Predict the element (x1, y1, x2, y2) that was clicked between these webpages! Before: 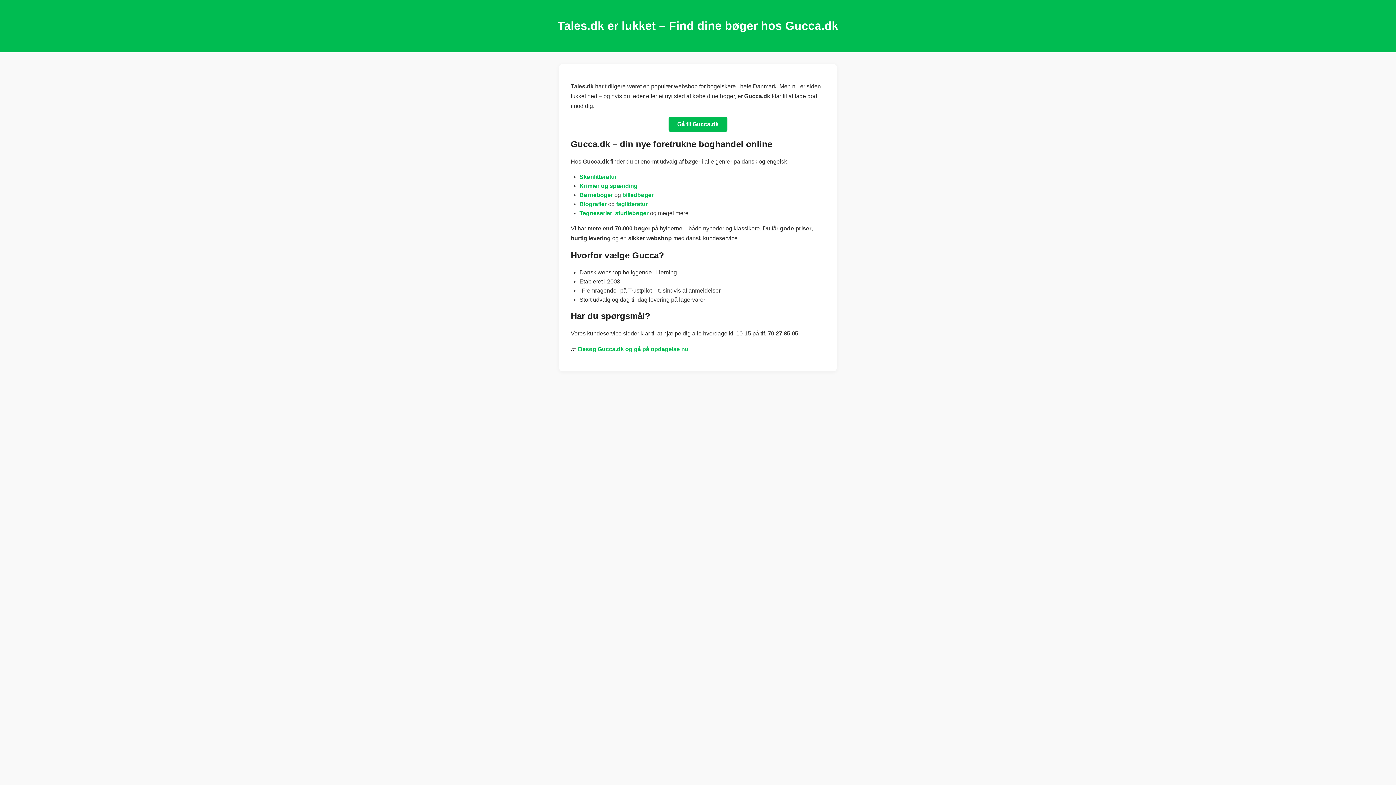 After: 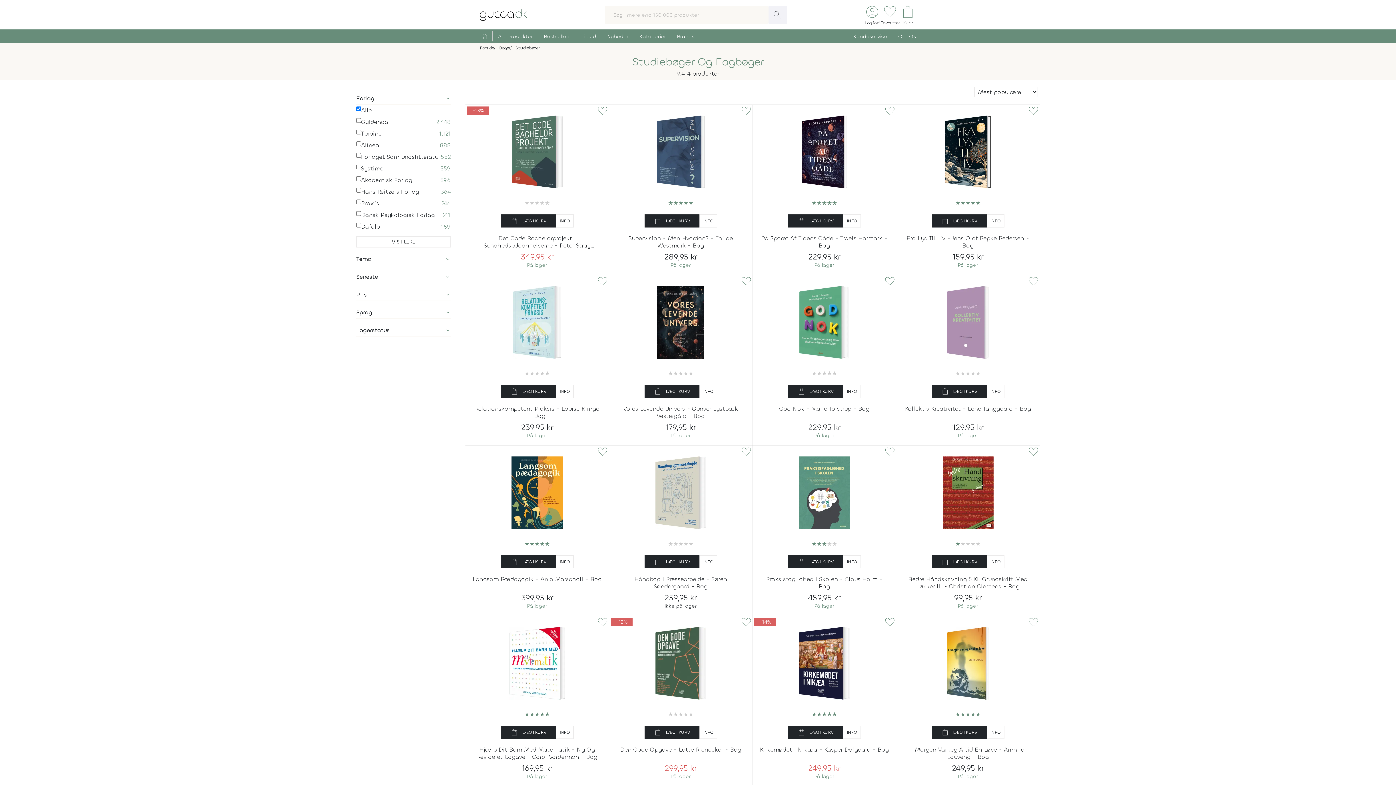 Action: bbox: (615, 210, 648, 216) label: studiebøger